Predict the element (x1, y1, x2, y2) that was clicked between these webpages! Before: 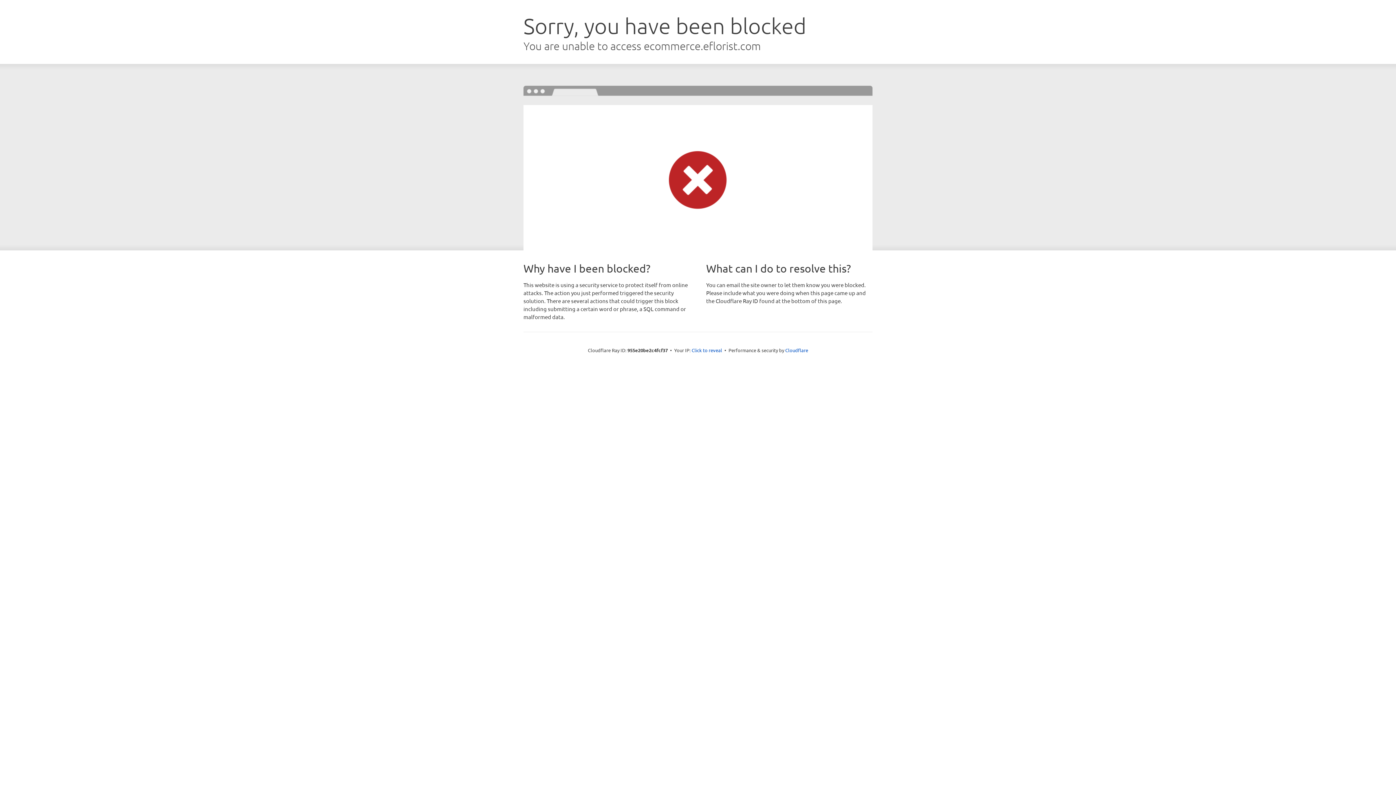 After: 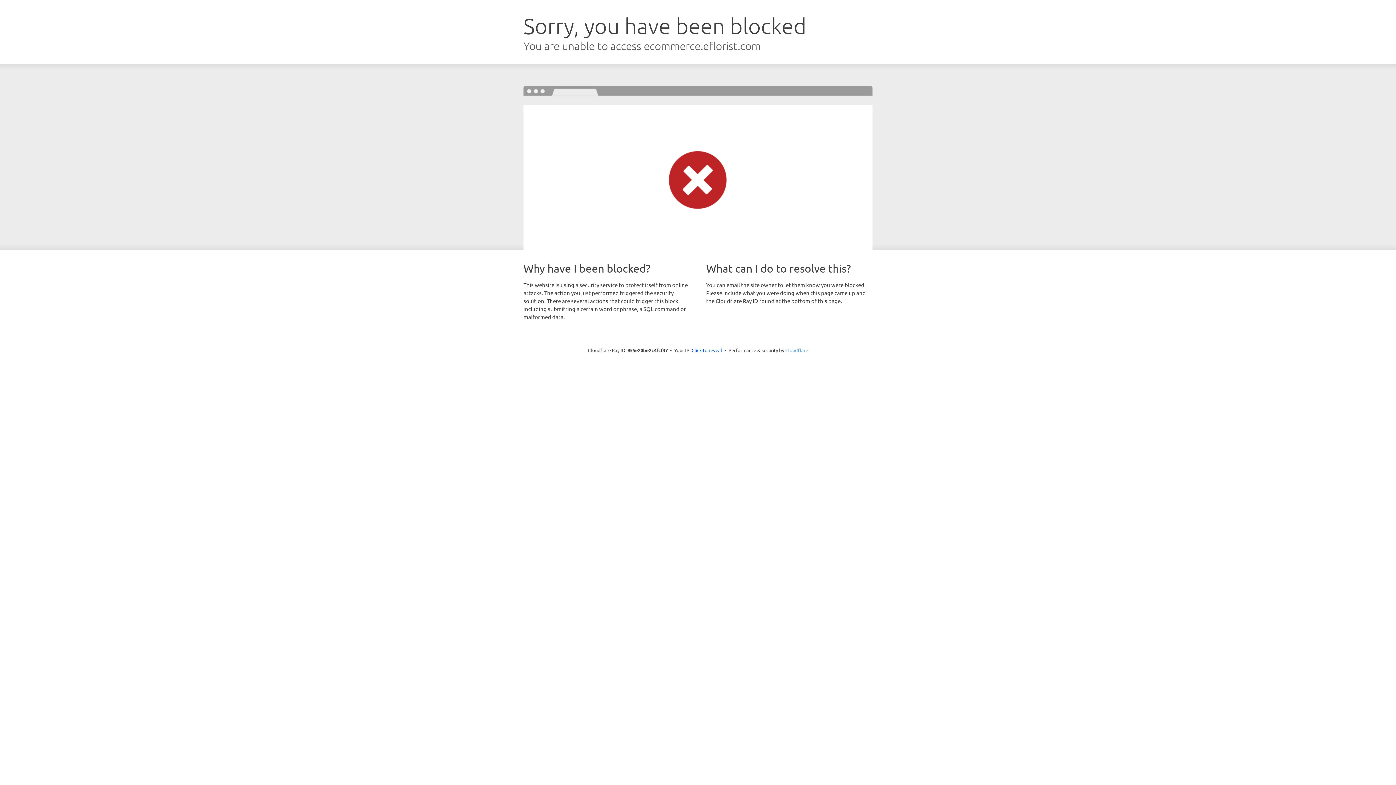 Action: label: Cloudflare bbox: (785, 347, 808, 353)